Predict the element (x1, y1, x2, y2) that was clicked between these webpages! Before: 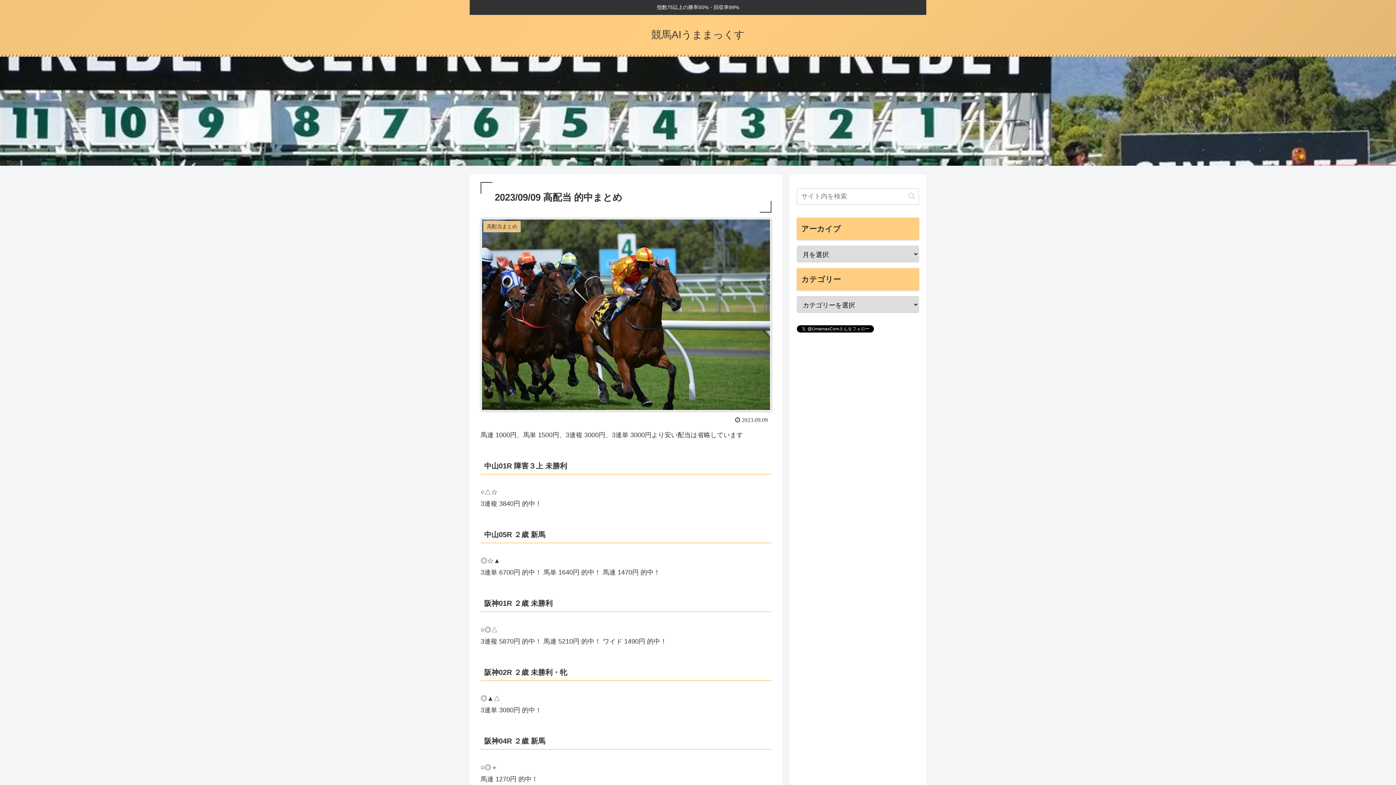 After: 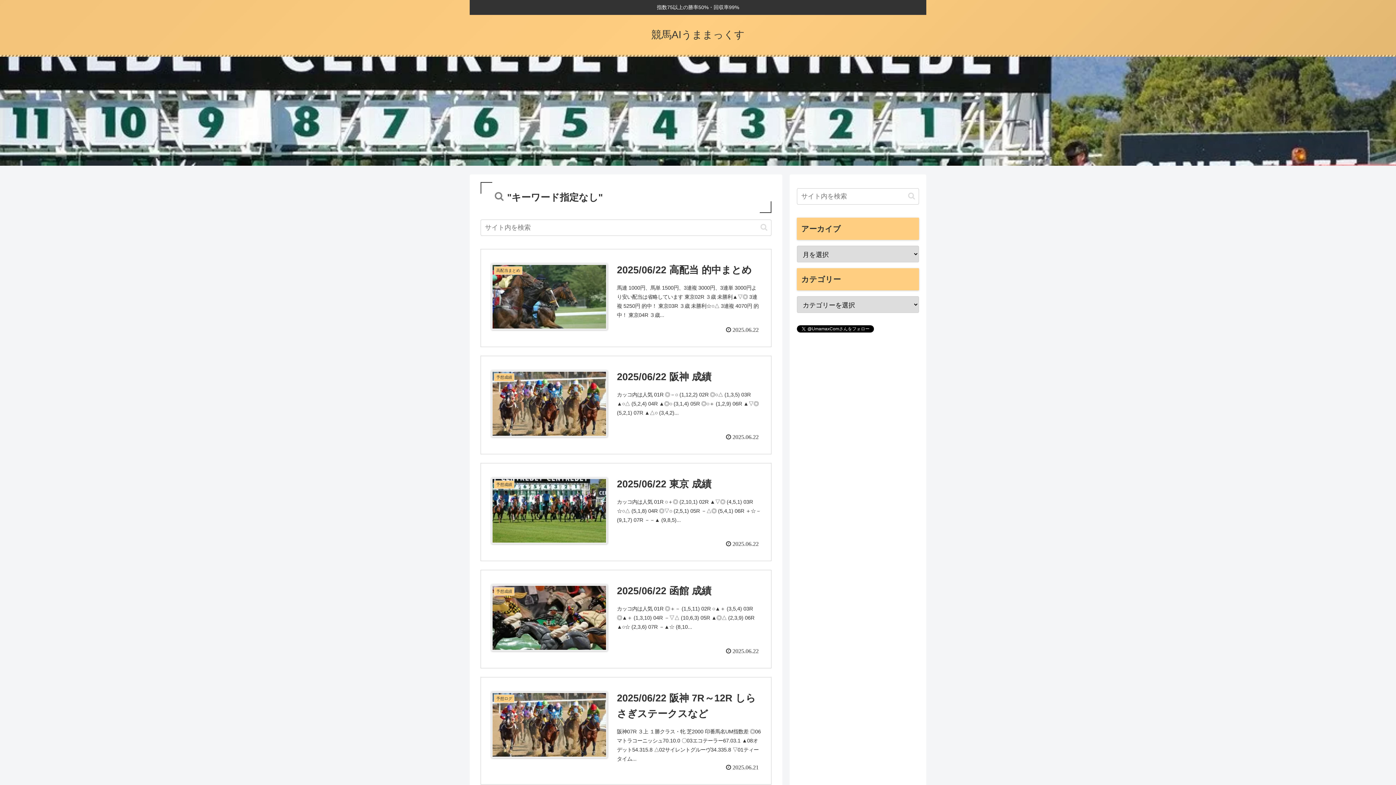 Action: bbox: (905, 192, 918, 200) label: button